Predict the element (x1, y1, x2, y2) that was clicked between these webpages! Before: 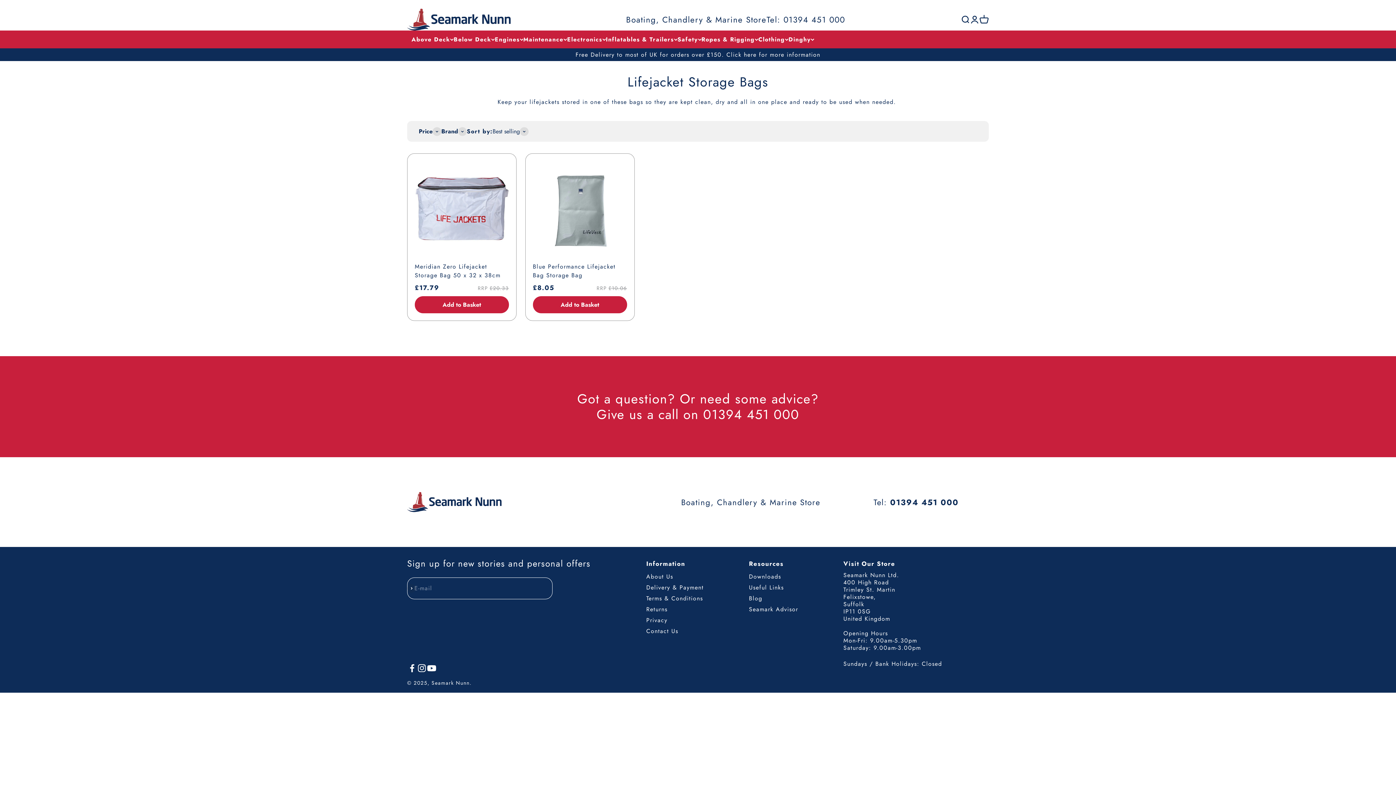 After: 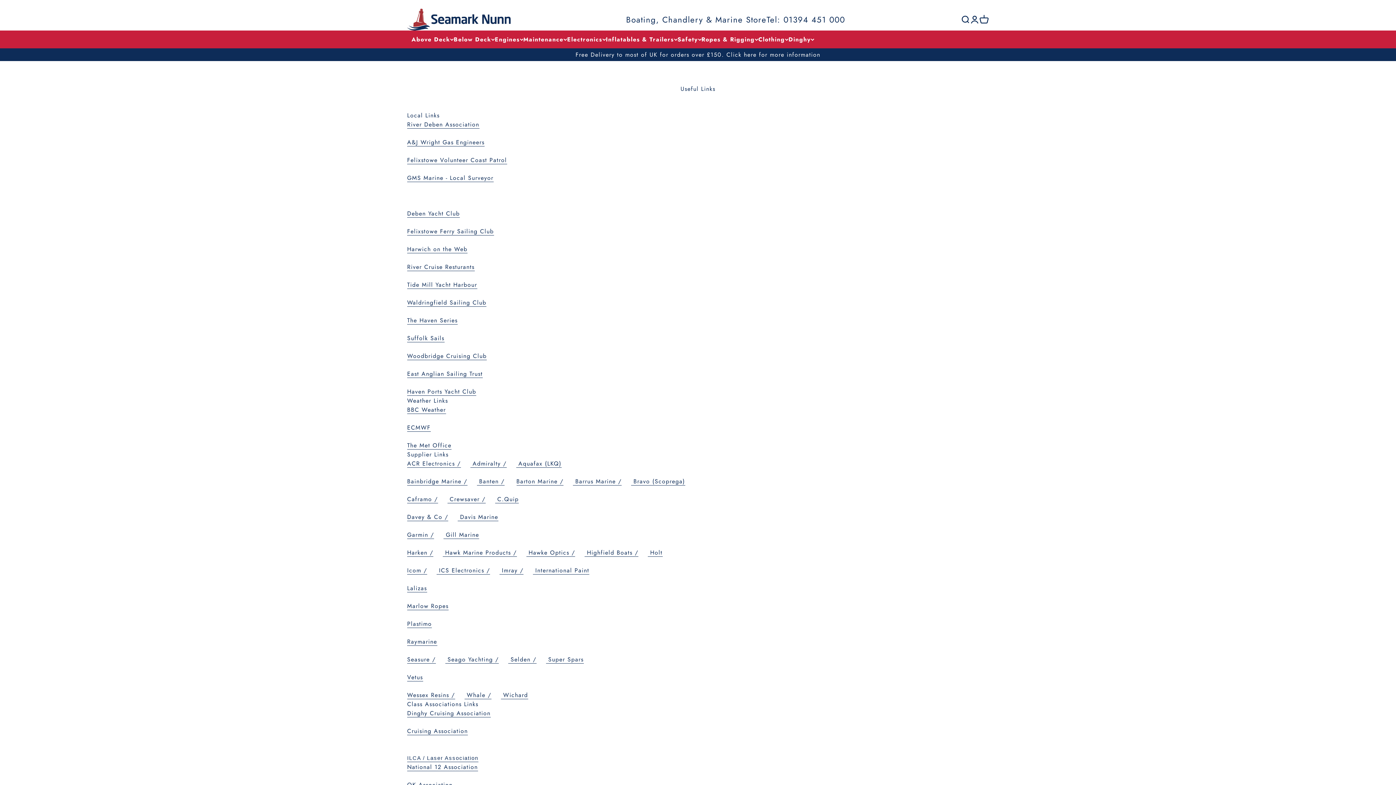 Action: label: Useful Links bbox: (749, 582, 784, 593)